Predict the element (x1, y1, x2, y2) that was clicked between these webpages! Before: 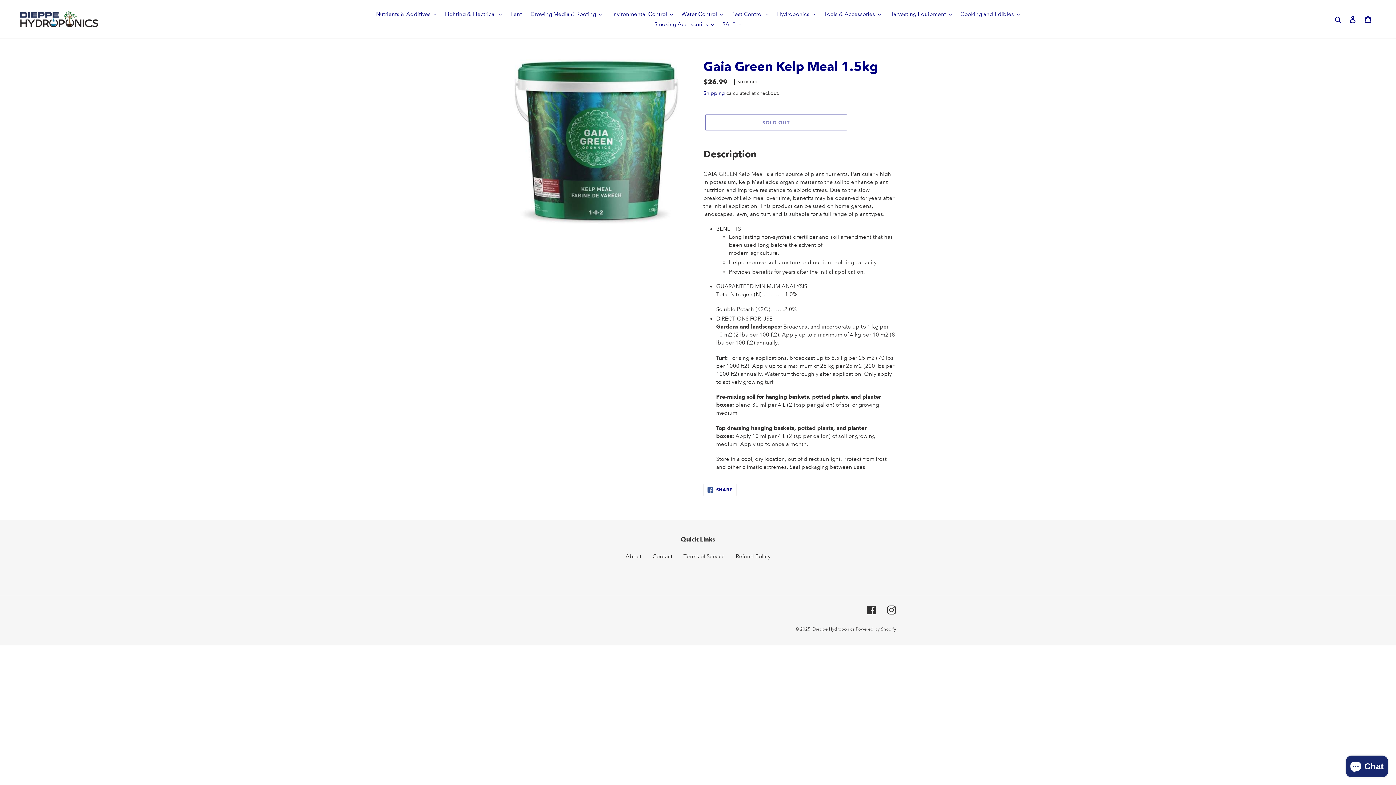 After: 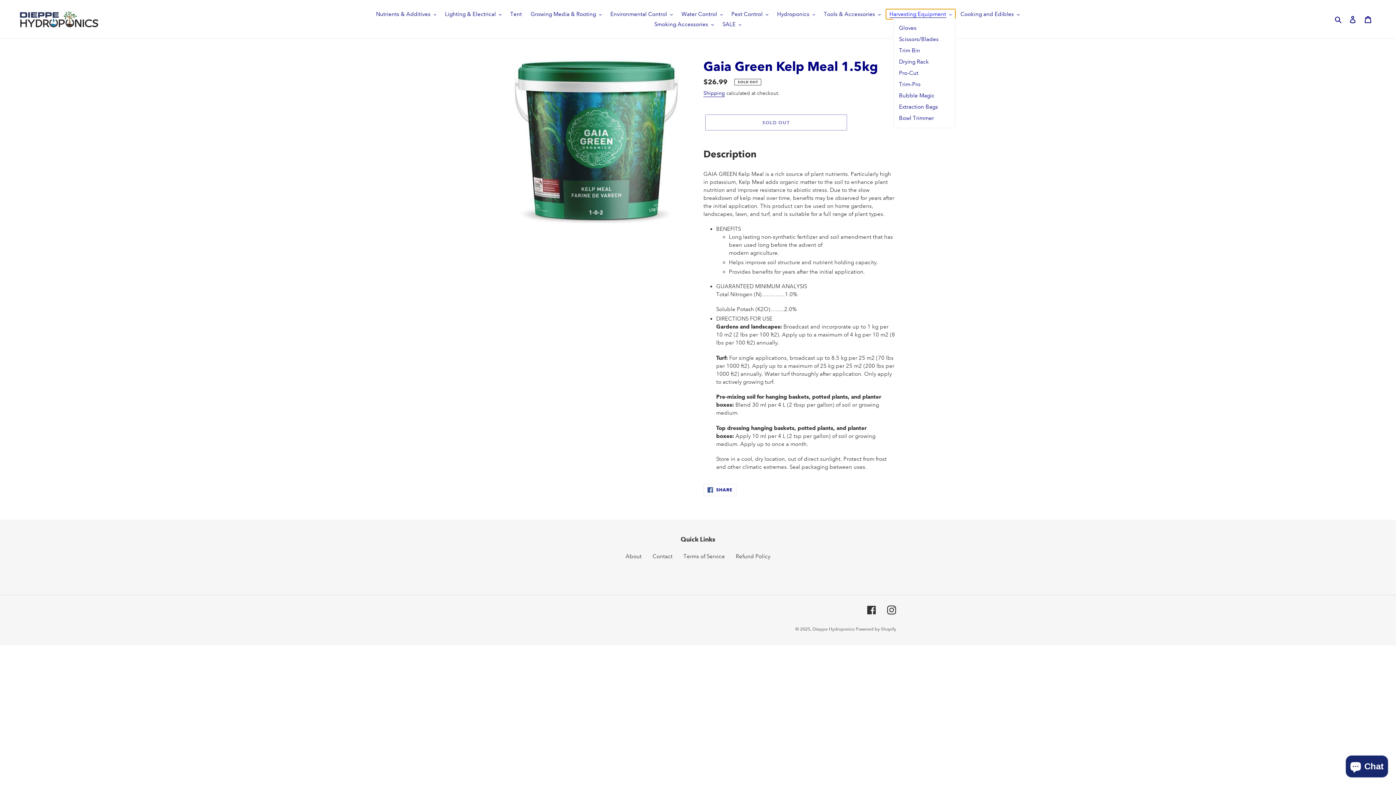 Action: label: Harvesting Equipment bbox: (886, 9, 955, 19)